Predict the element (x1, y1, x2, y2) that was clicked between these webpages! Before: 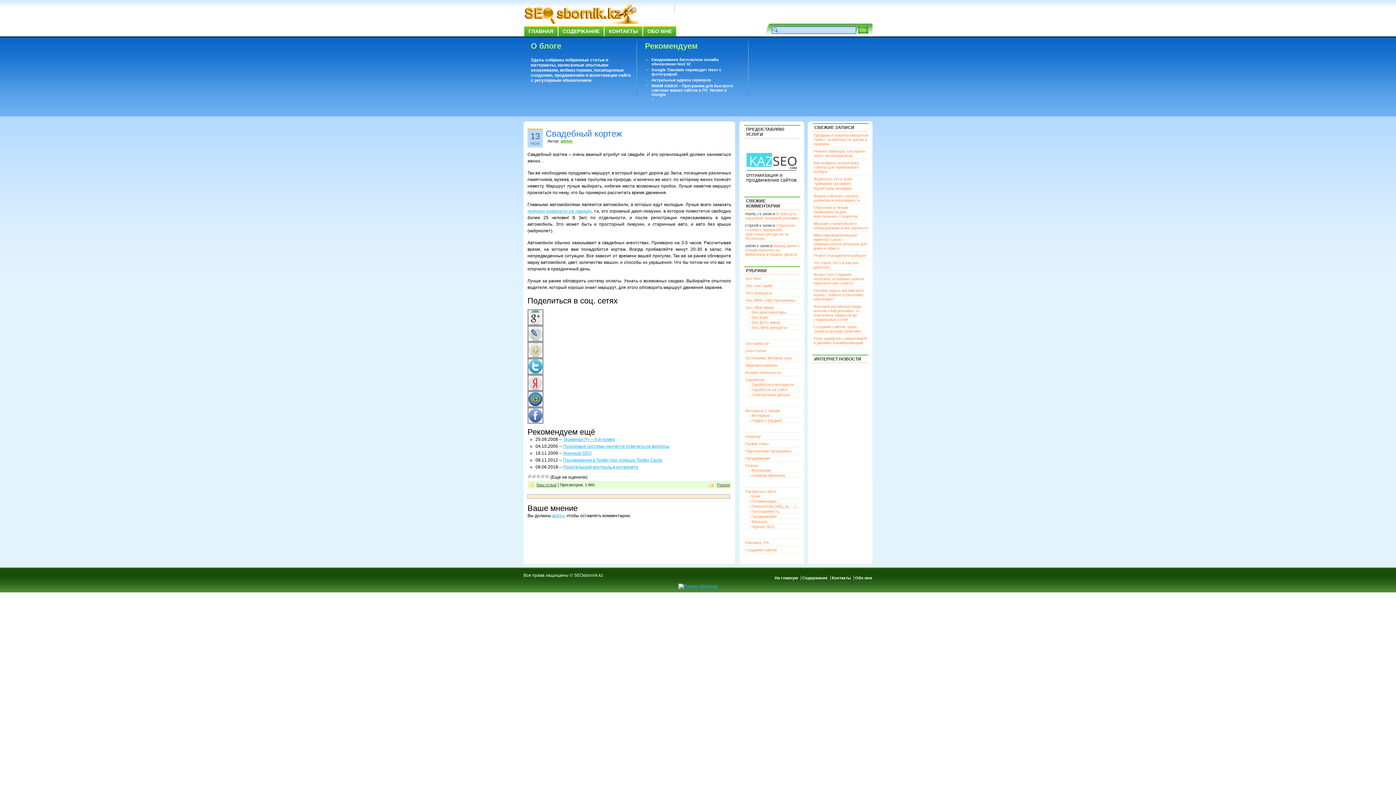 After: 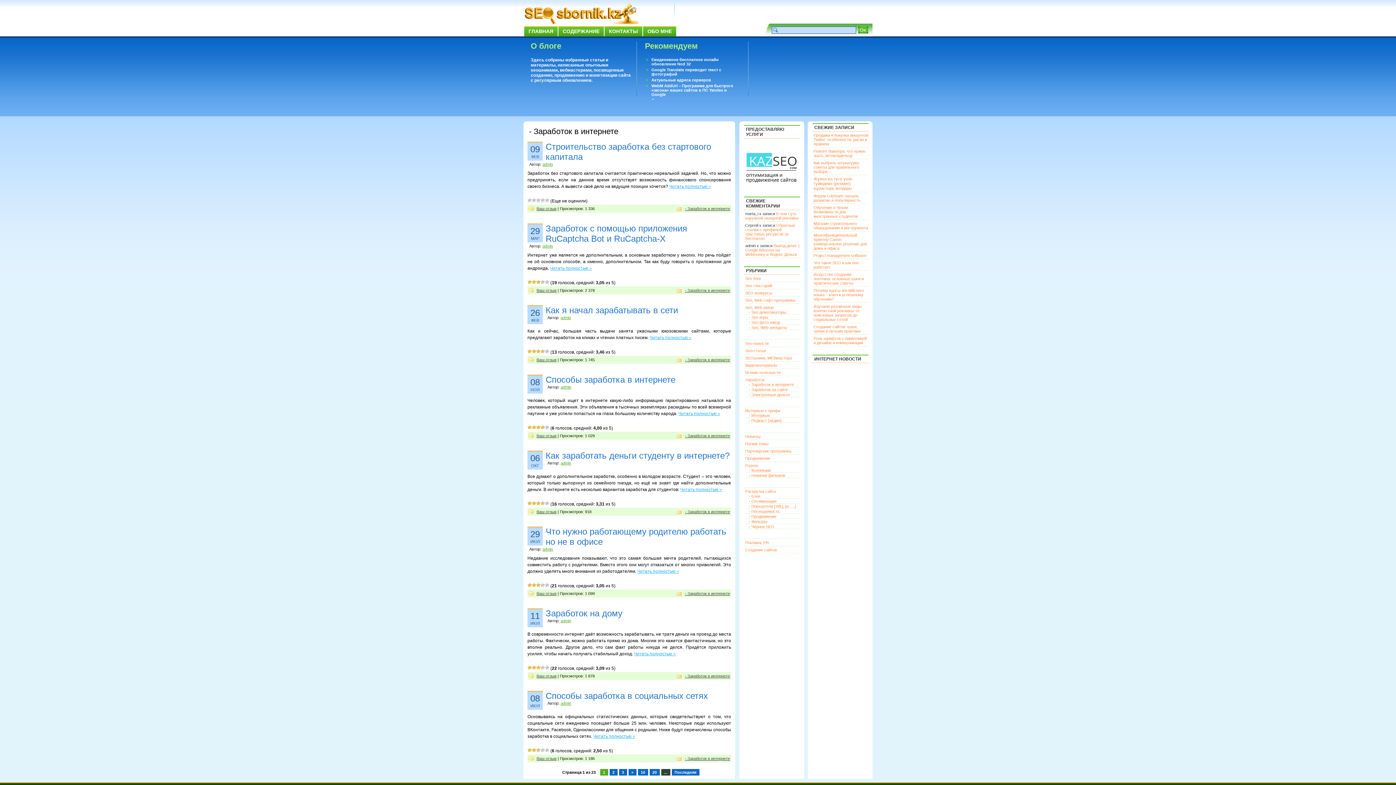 Action: bbox: (749, 382, 794, 386) label: - Заработок в интернете